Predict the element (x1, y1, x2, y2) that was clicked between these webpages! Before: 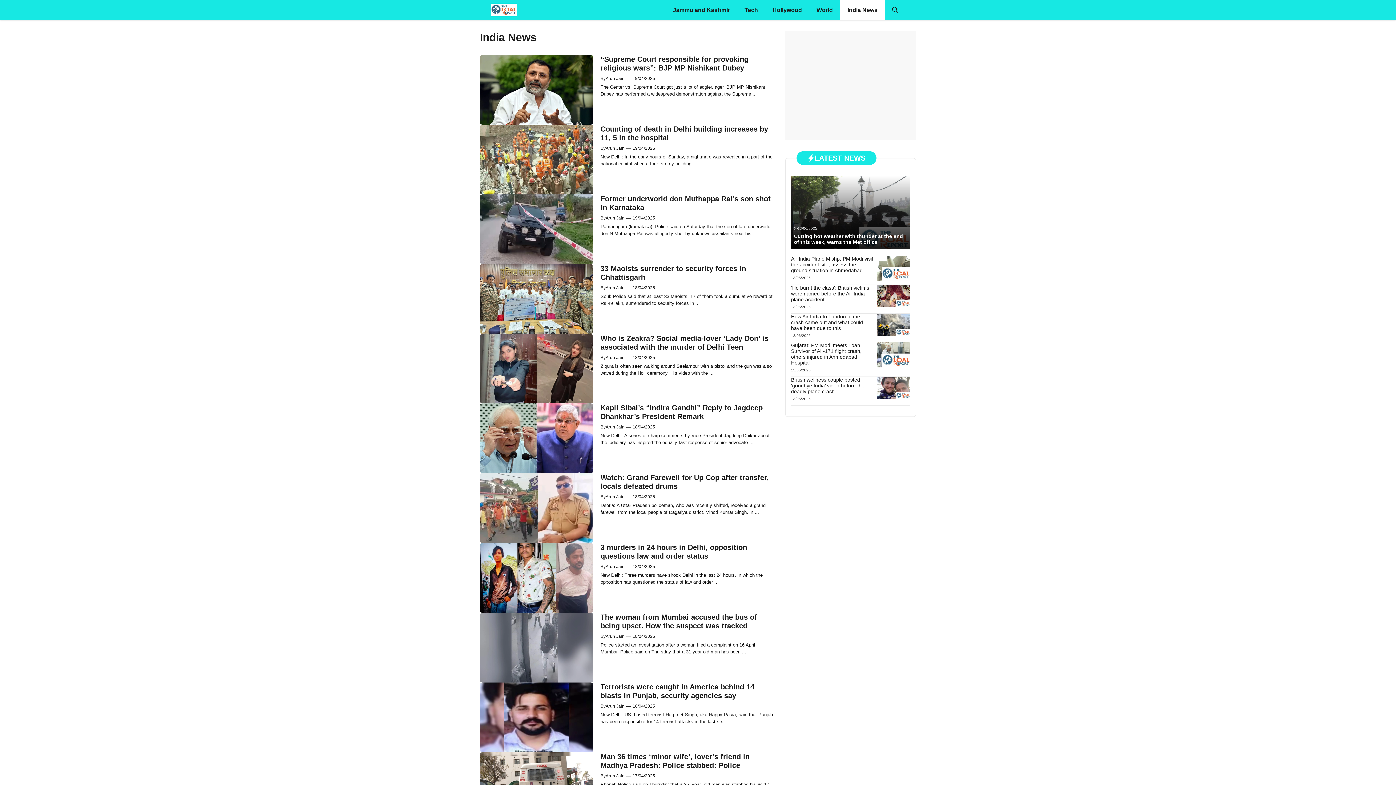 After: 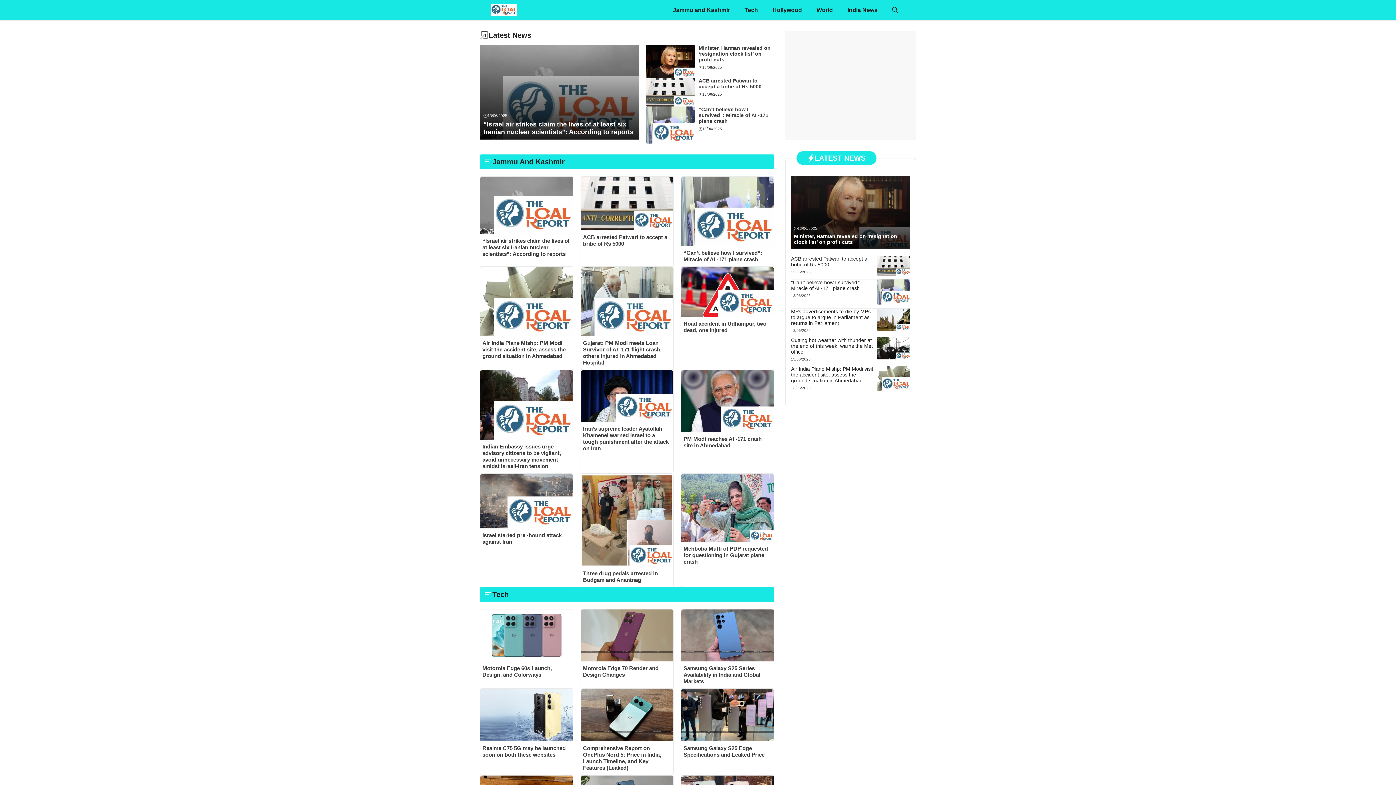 Action: bbox: (605, 354, 624, 360) label: Arun Jain